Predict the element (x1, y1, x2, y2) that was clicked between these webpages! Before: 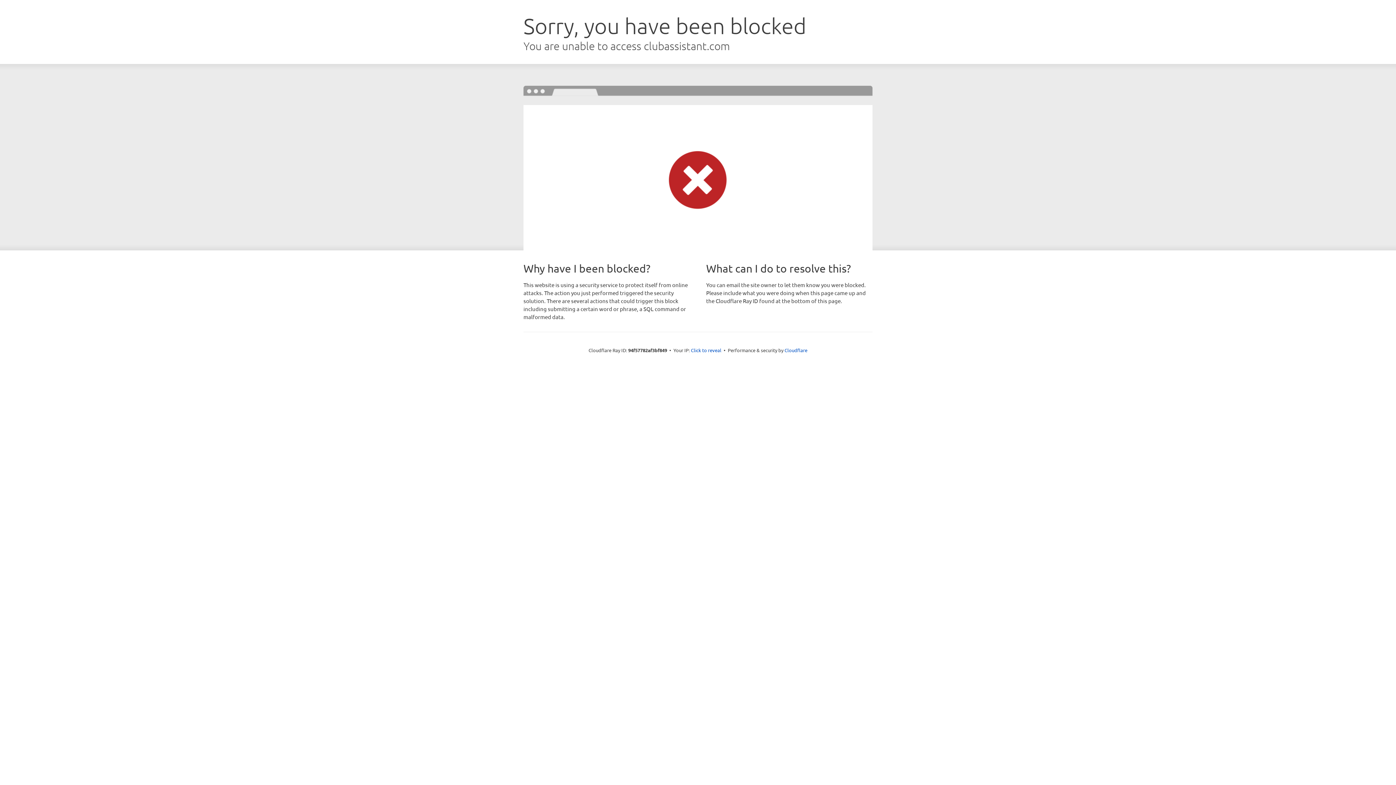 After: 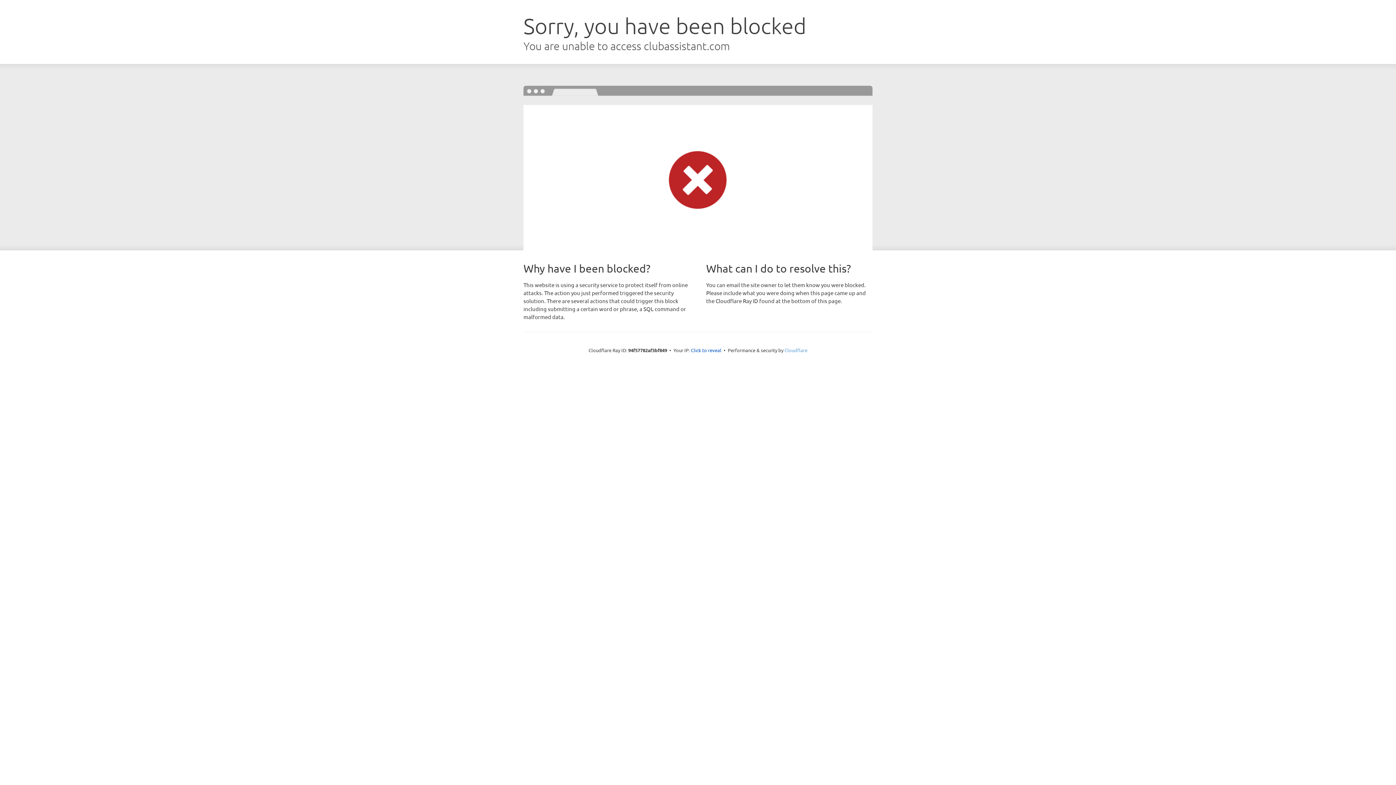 Action: label: Cloudflare bbox: (784, 347, 807, 353)